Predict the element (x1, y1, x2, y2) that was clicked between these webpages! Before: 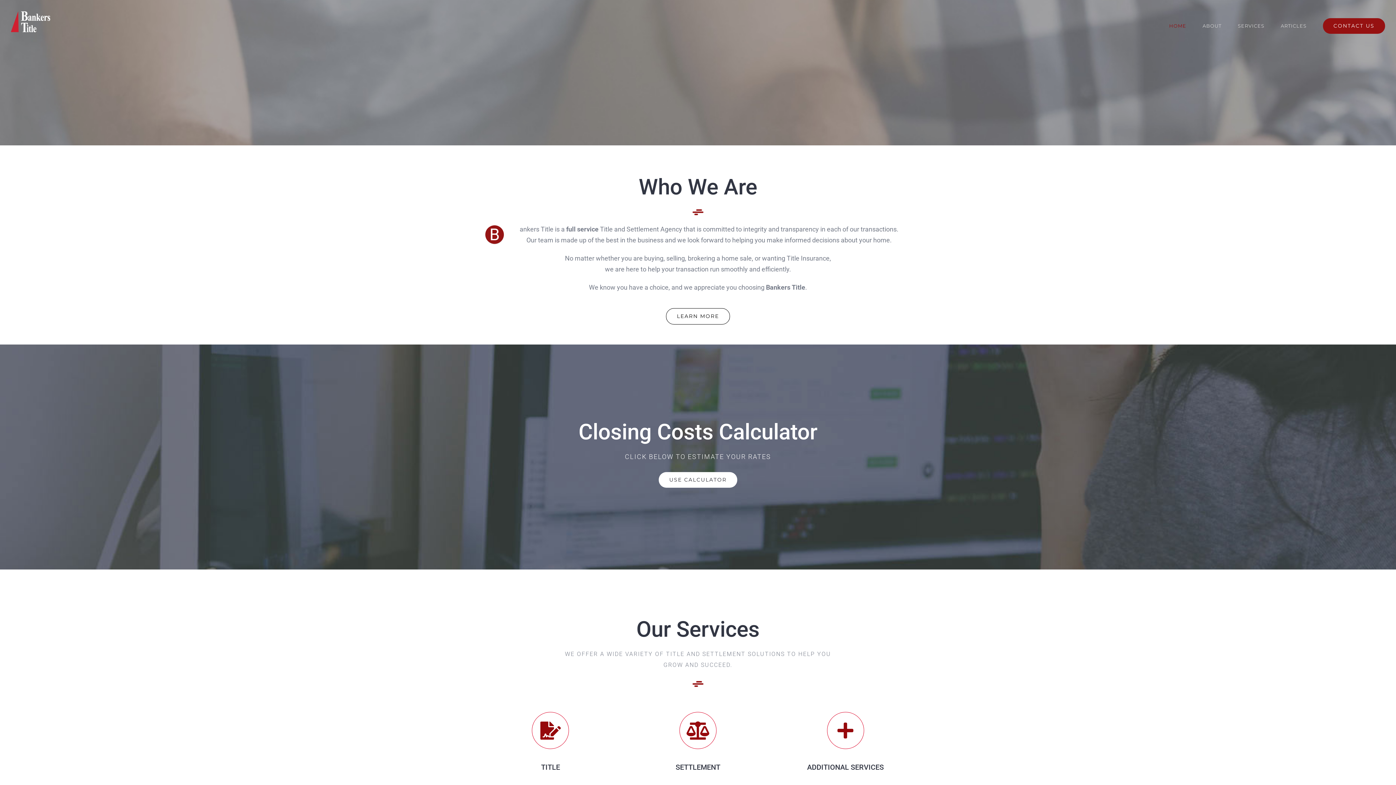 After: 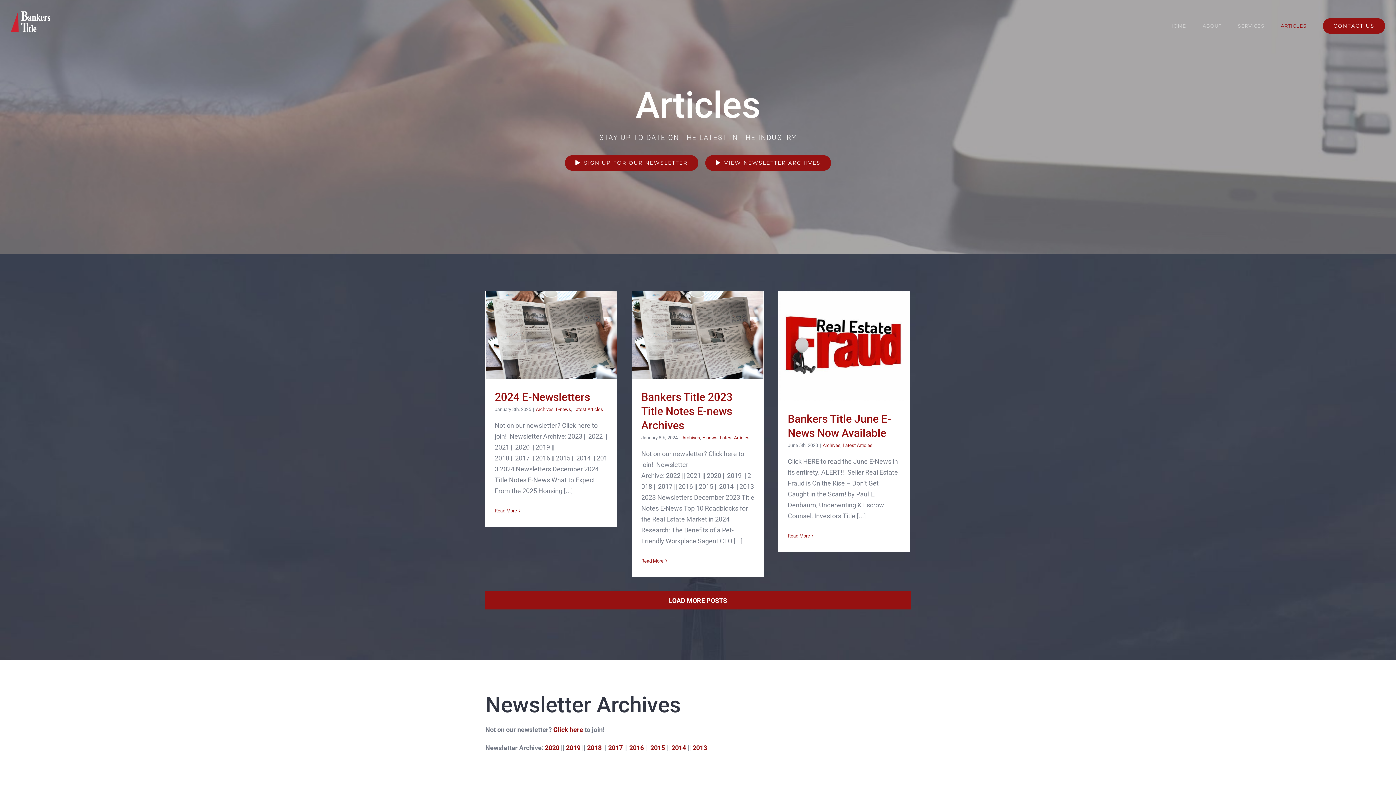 Action: label: ARTICLES bbox: (1281, 9, 1306, 42)